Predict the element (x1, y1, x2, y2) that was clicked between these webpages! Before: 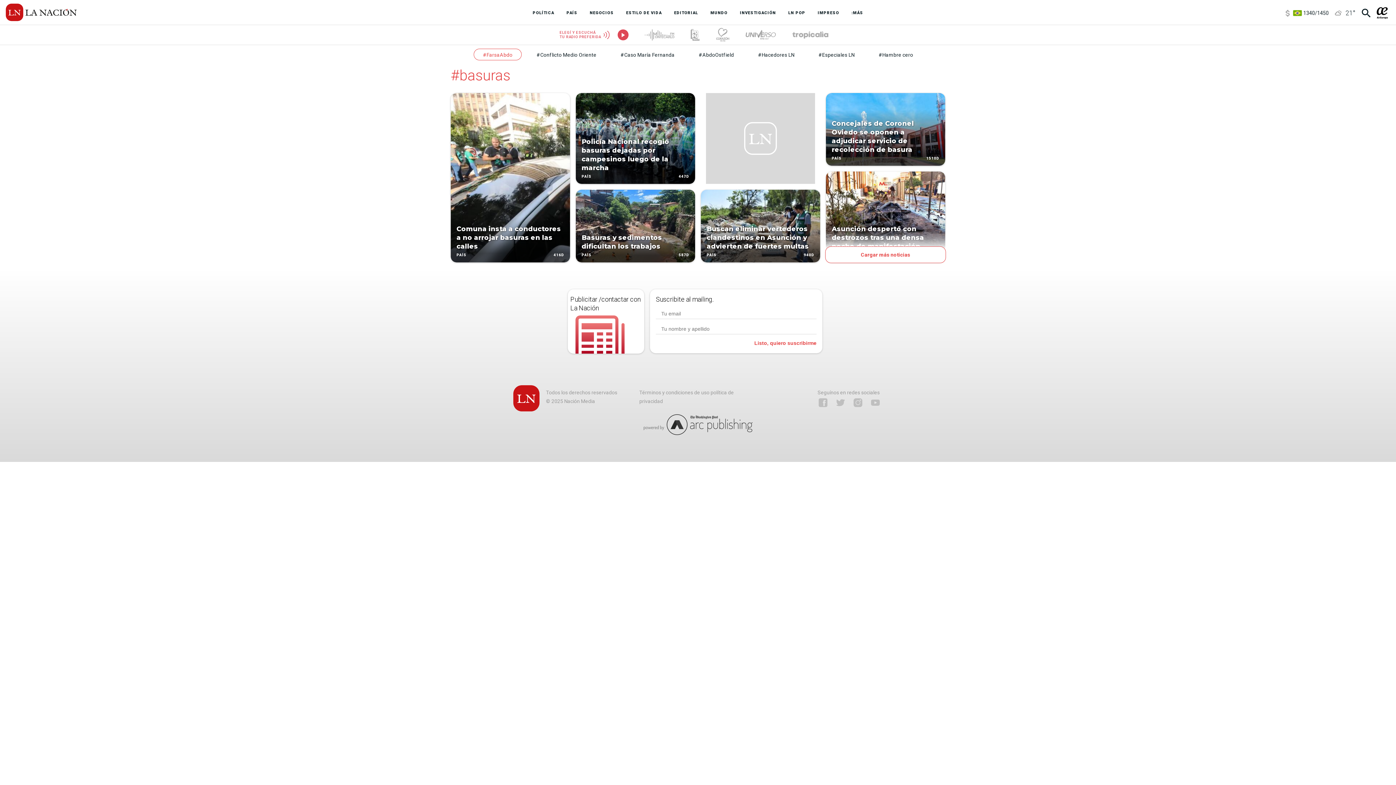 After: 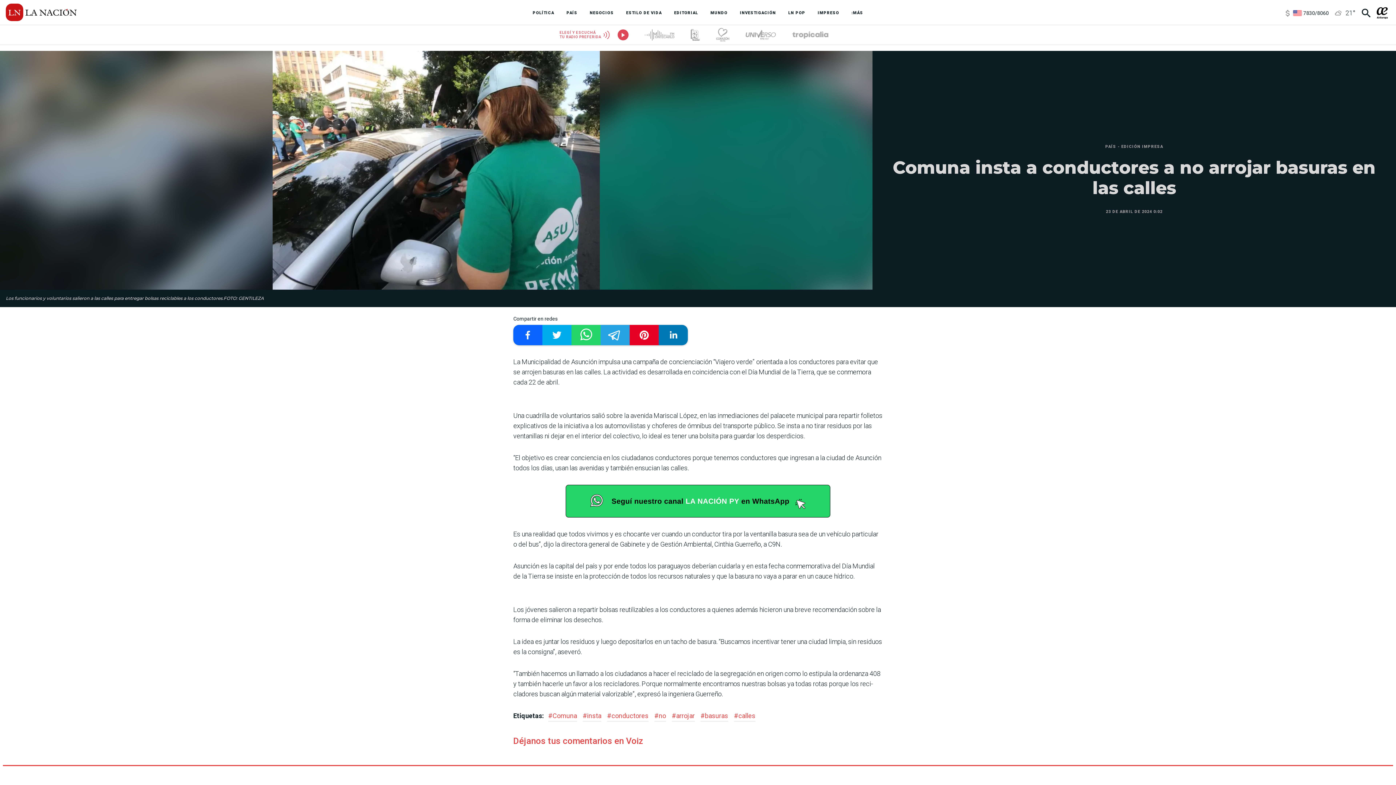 Action: bbox: (456, 224, 564, 250) label: Comuna insta a conductores a no arrojar basuras en las calles